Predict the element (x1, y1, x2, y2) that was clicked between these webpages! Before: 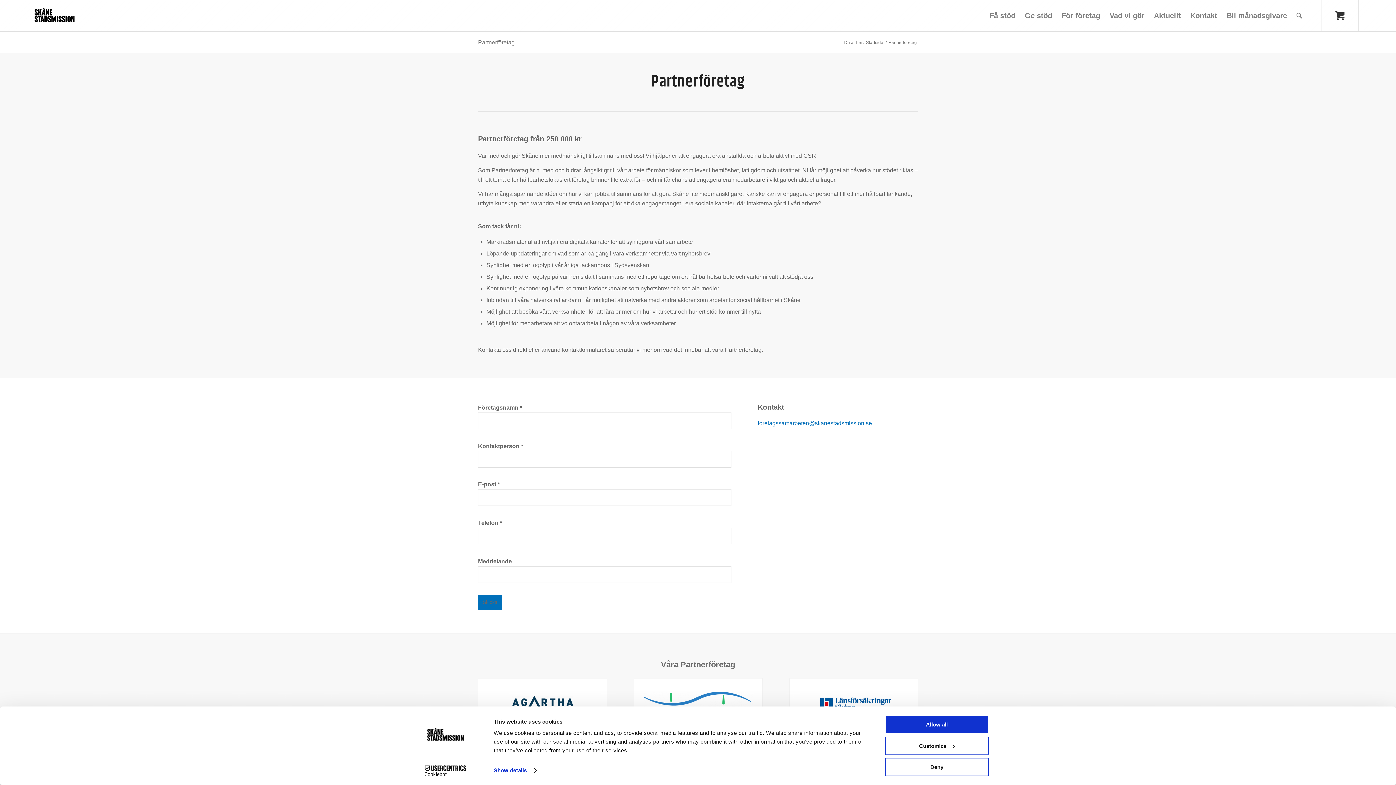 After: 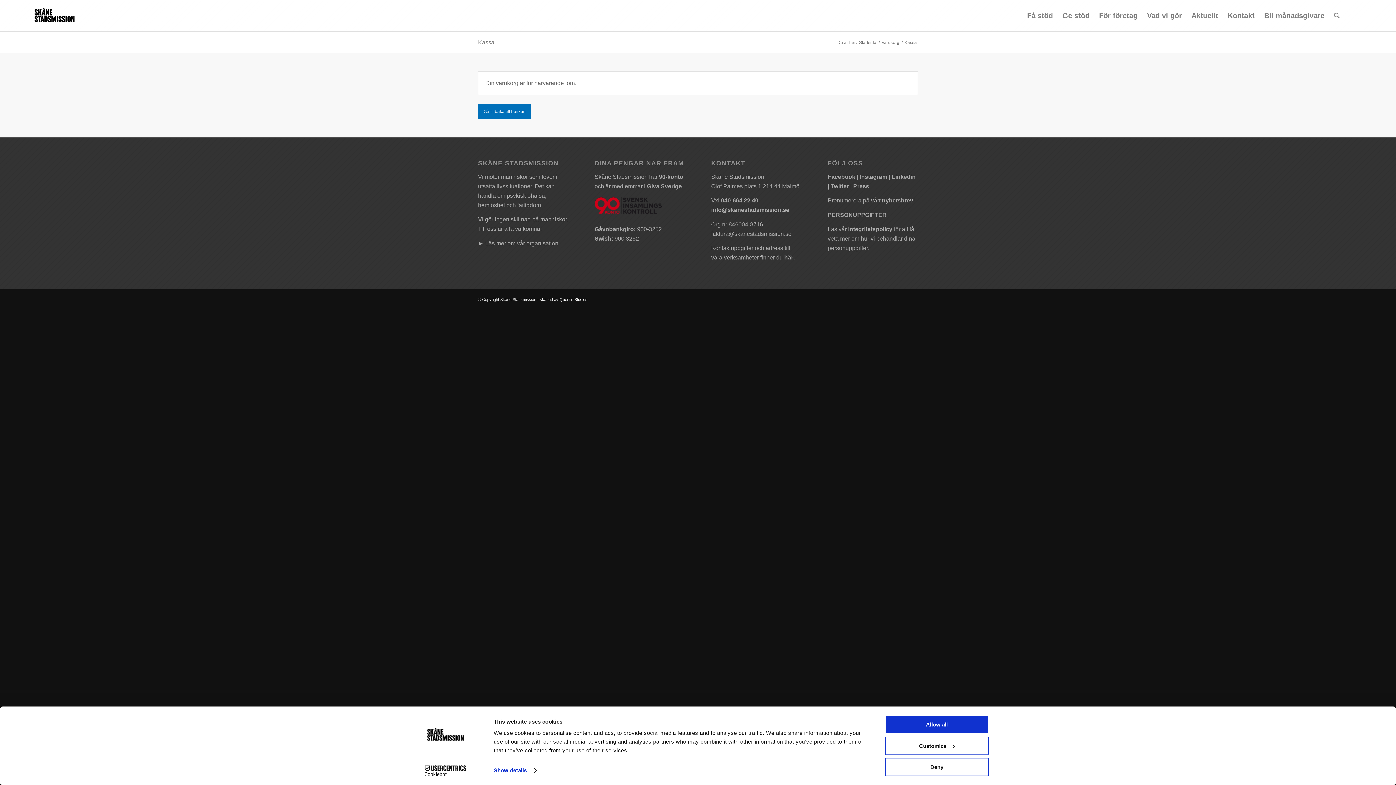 Action: label: 0 bbox: (1321, 0, 1358, 31)